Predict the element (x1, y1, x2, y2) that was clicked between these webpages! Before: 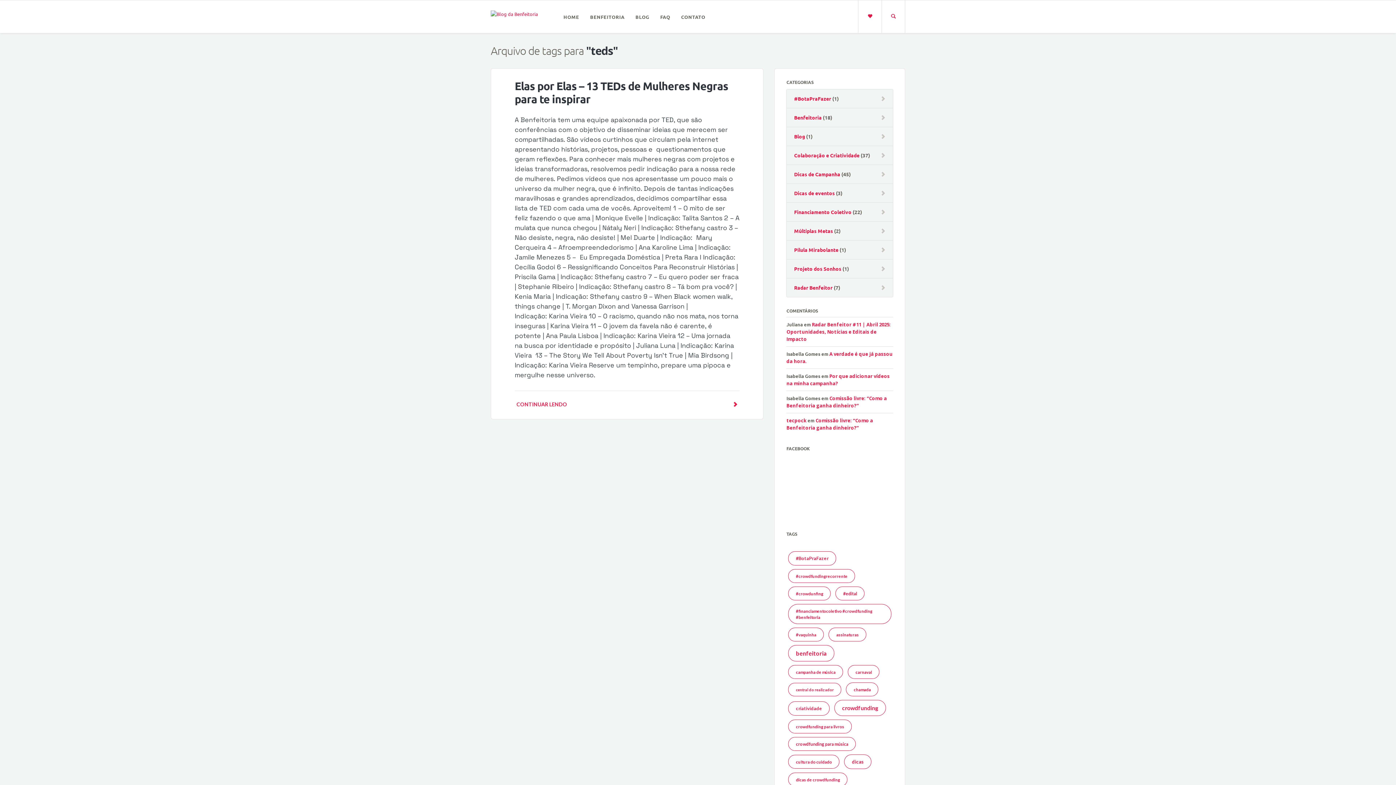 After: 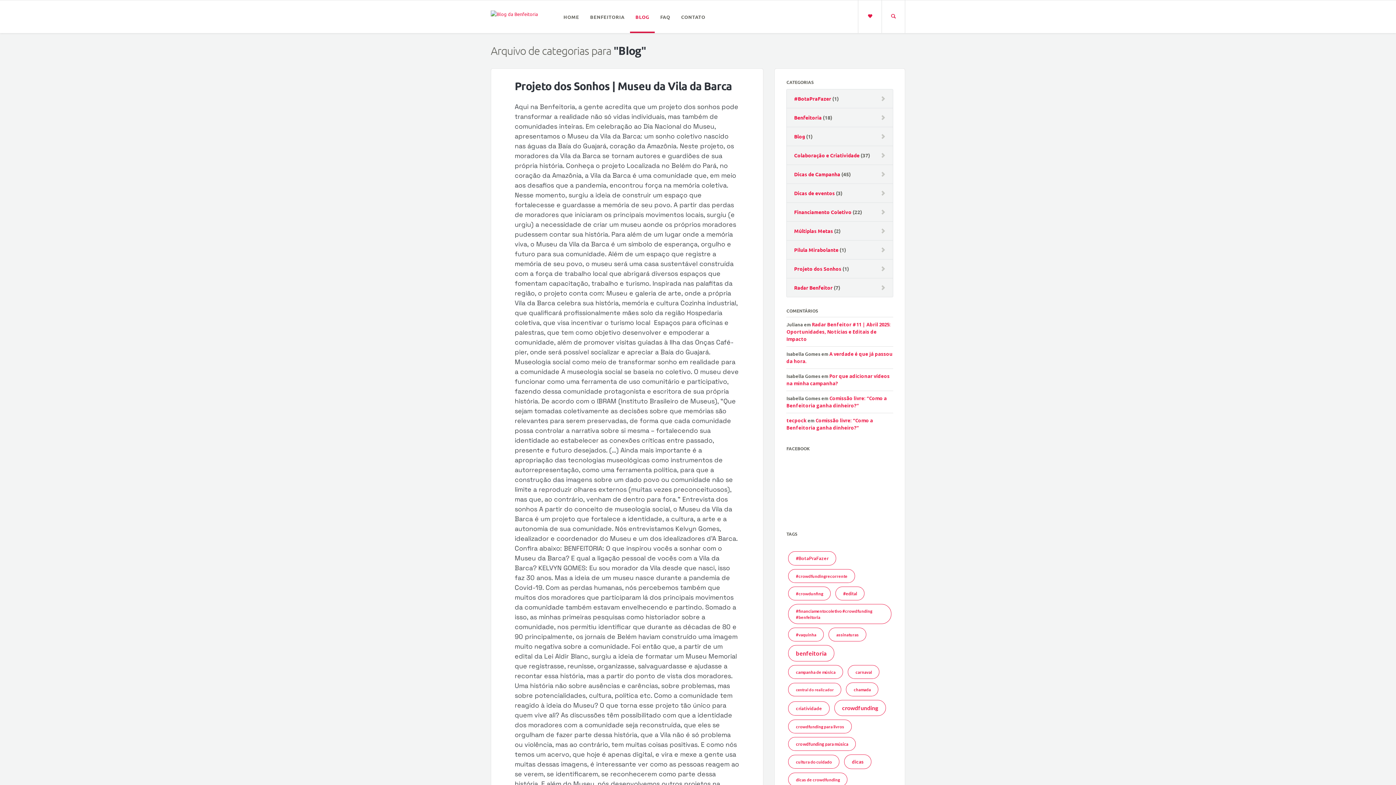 Action: bbox: (630, 0, 654, 33) label: BLOG